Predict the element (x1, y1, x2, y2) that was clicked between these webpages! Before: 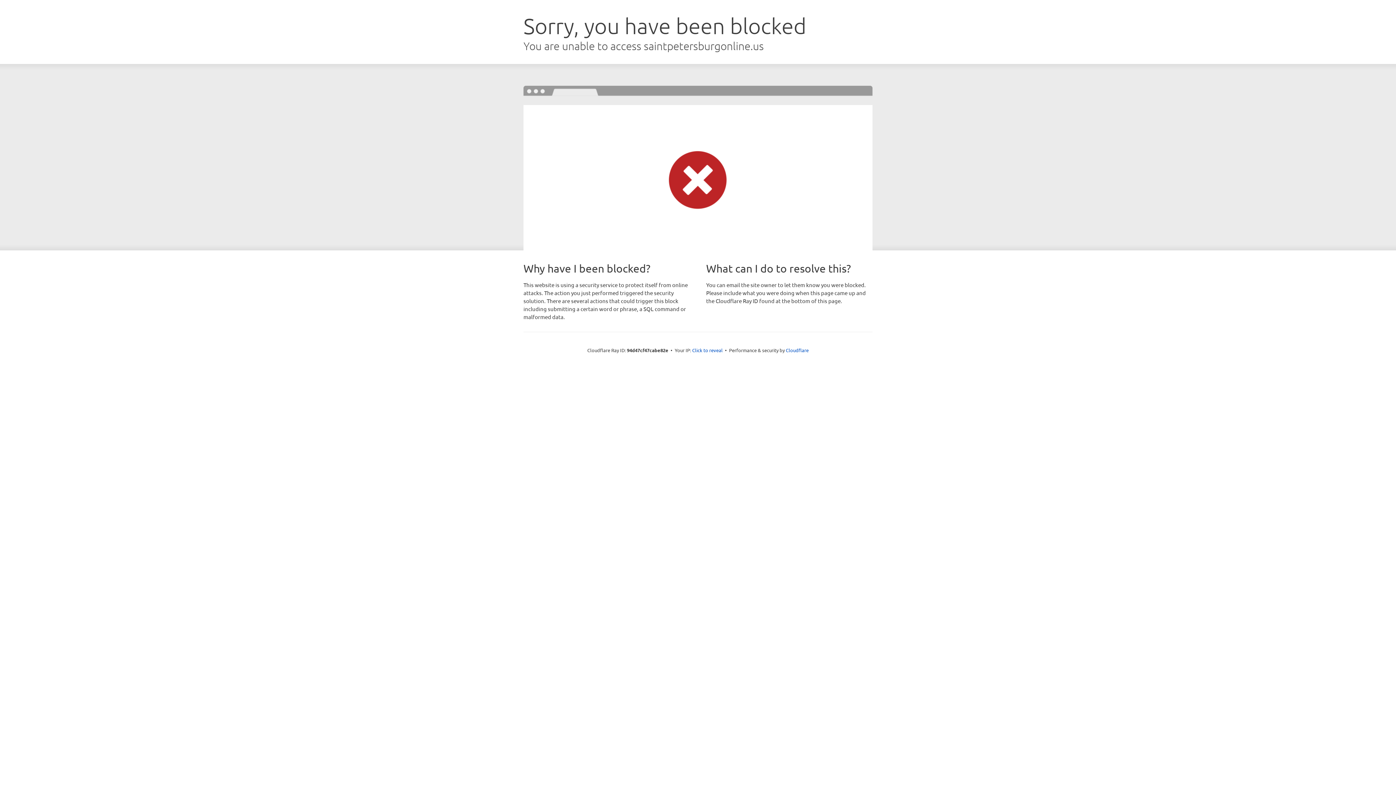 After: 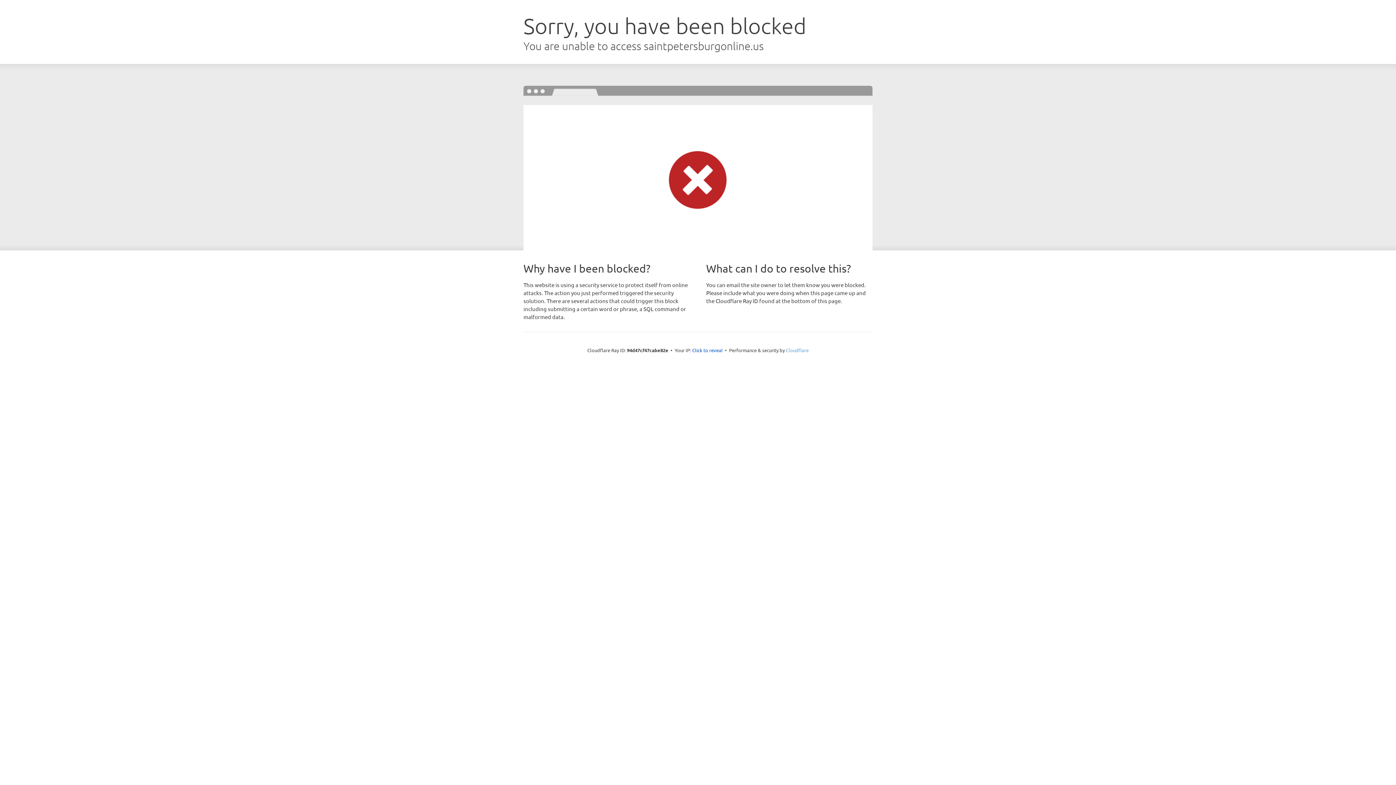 Action: label: Cloudflare bbox: (786, 347, 808, 353)